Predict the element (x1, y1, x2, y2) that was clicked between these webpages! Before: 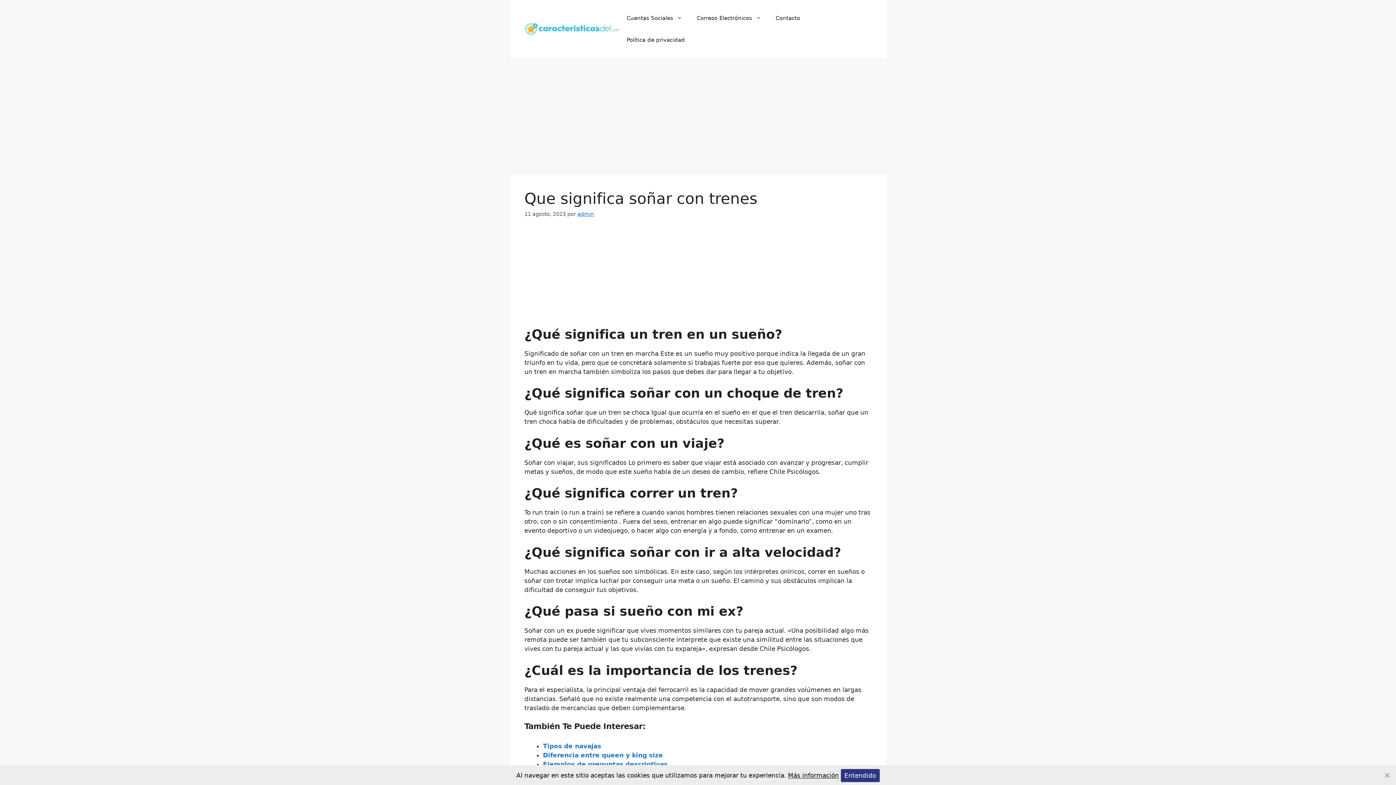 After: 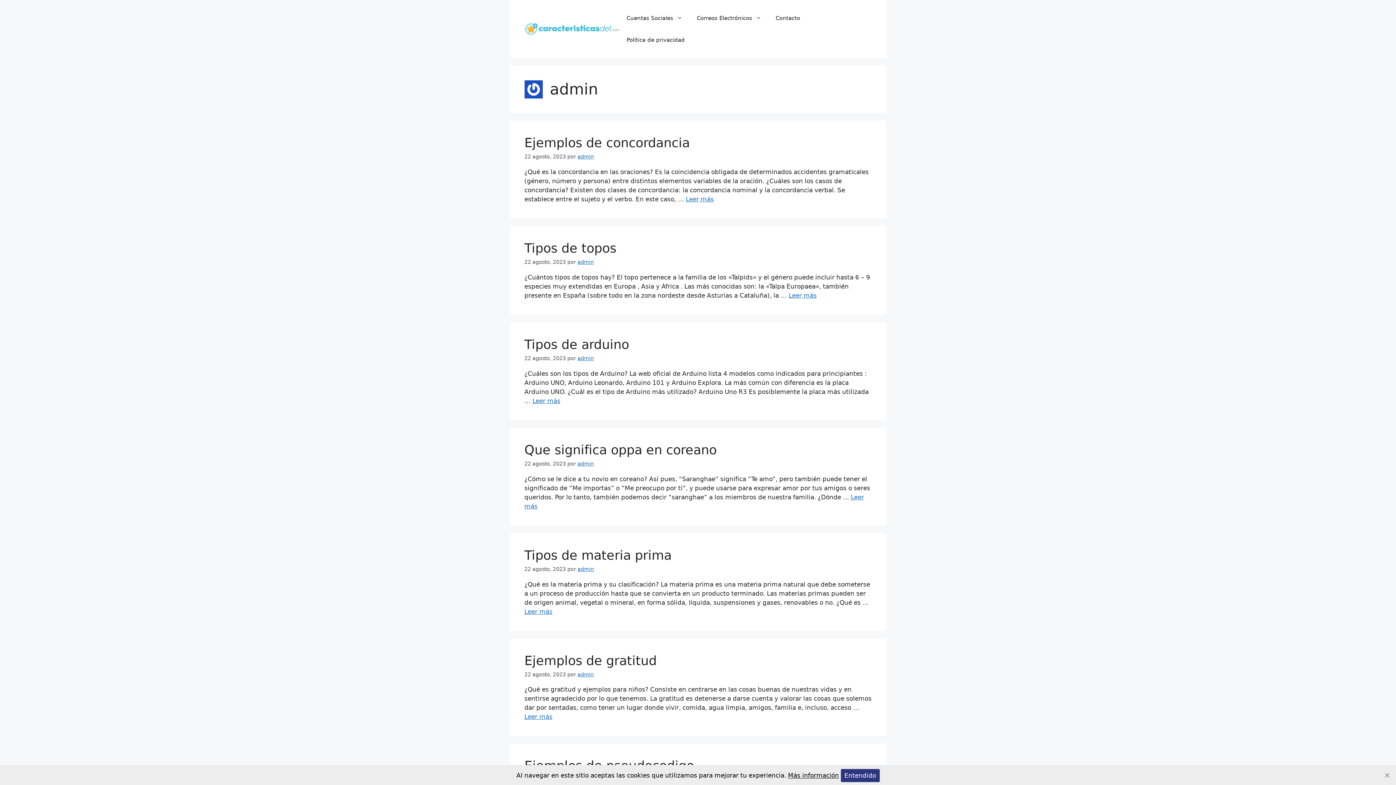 Action: bbox: (577, 211, 594, 217) label: admin